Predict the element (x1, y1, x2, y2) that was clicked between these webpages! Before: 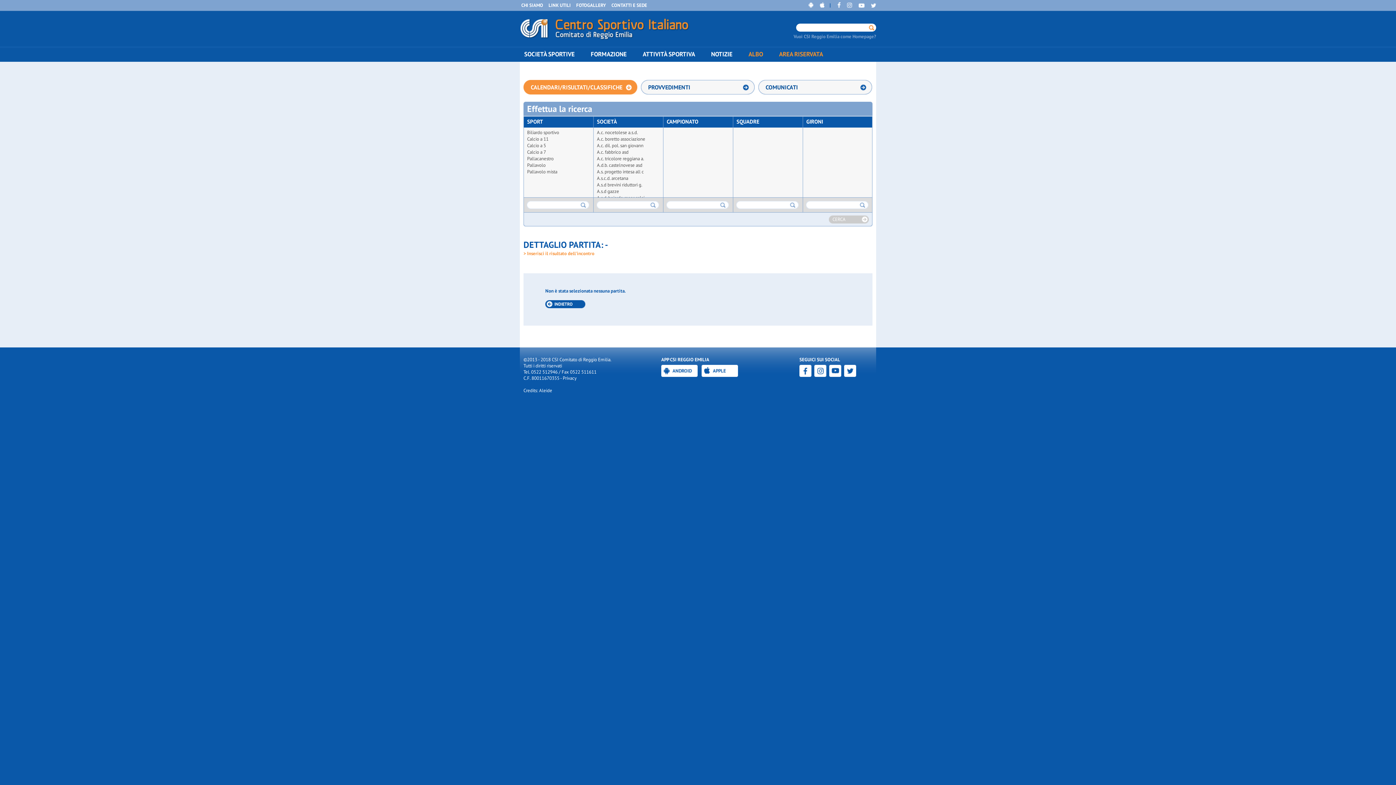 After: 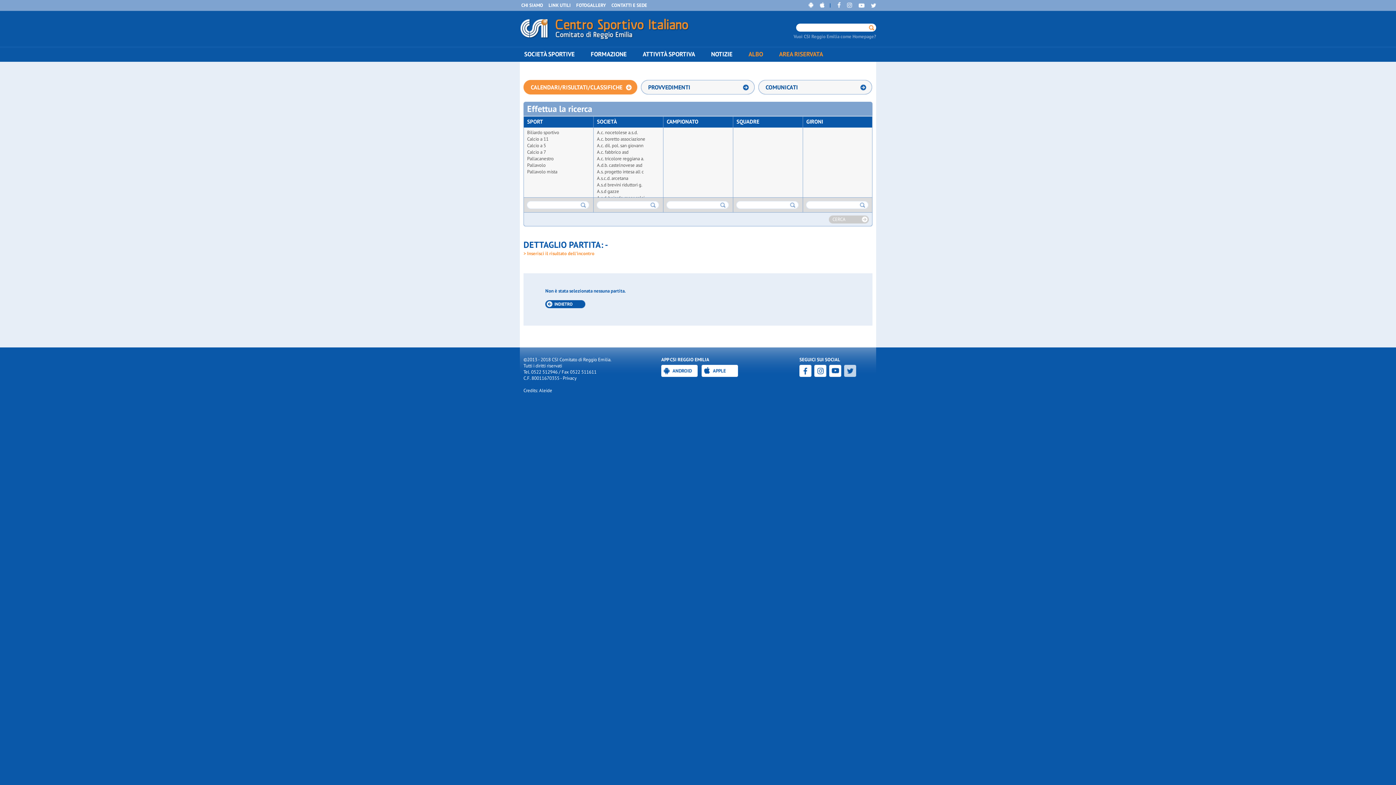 Action: bbox: (844, 365, 856, 377)